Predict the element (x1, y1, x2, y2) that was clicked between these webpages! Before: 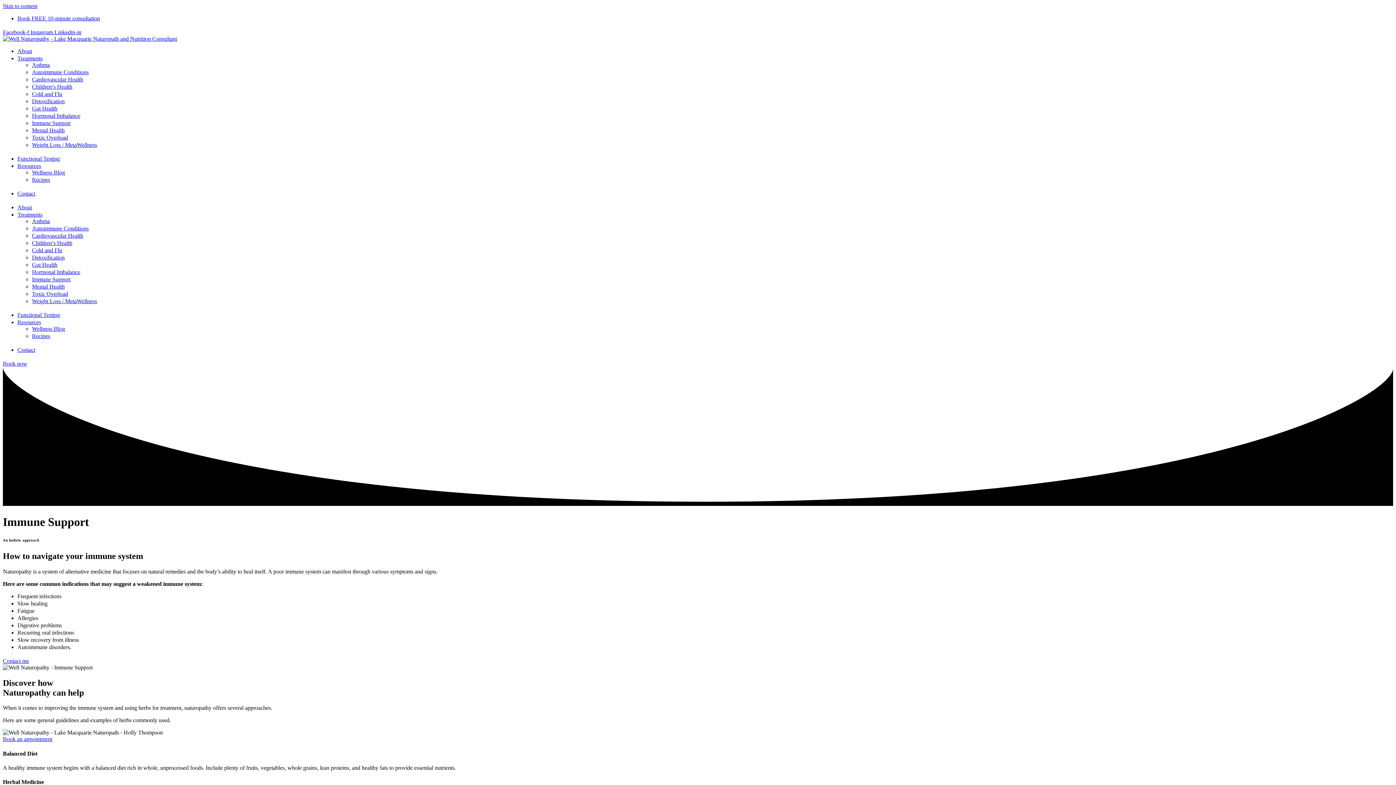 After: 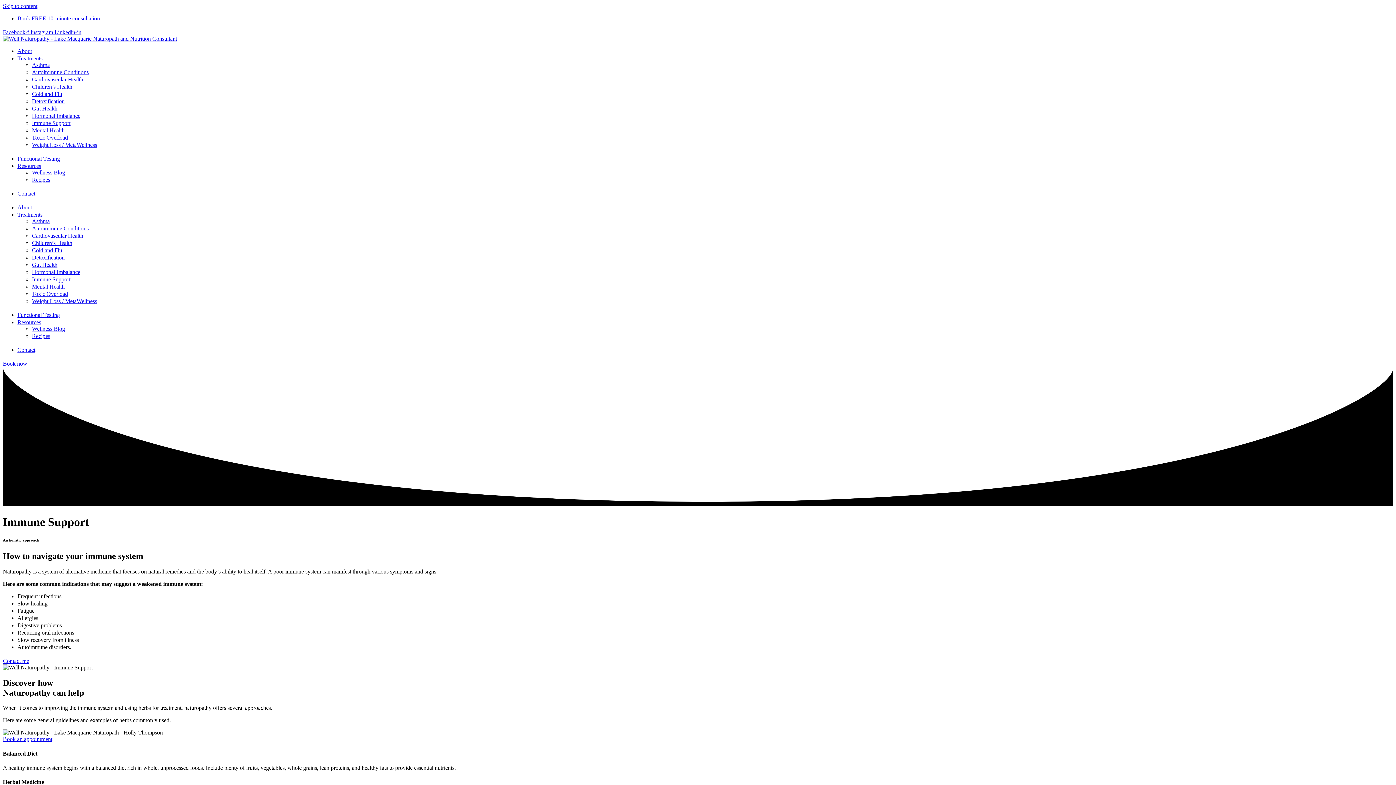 Action: bbox: (54, 29, 81, 35) label: Linkedin-in